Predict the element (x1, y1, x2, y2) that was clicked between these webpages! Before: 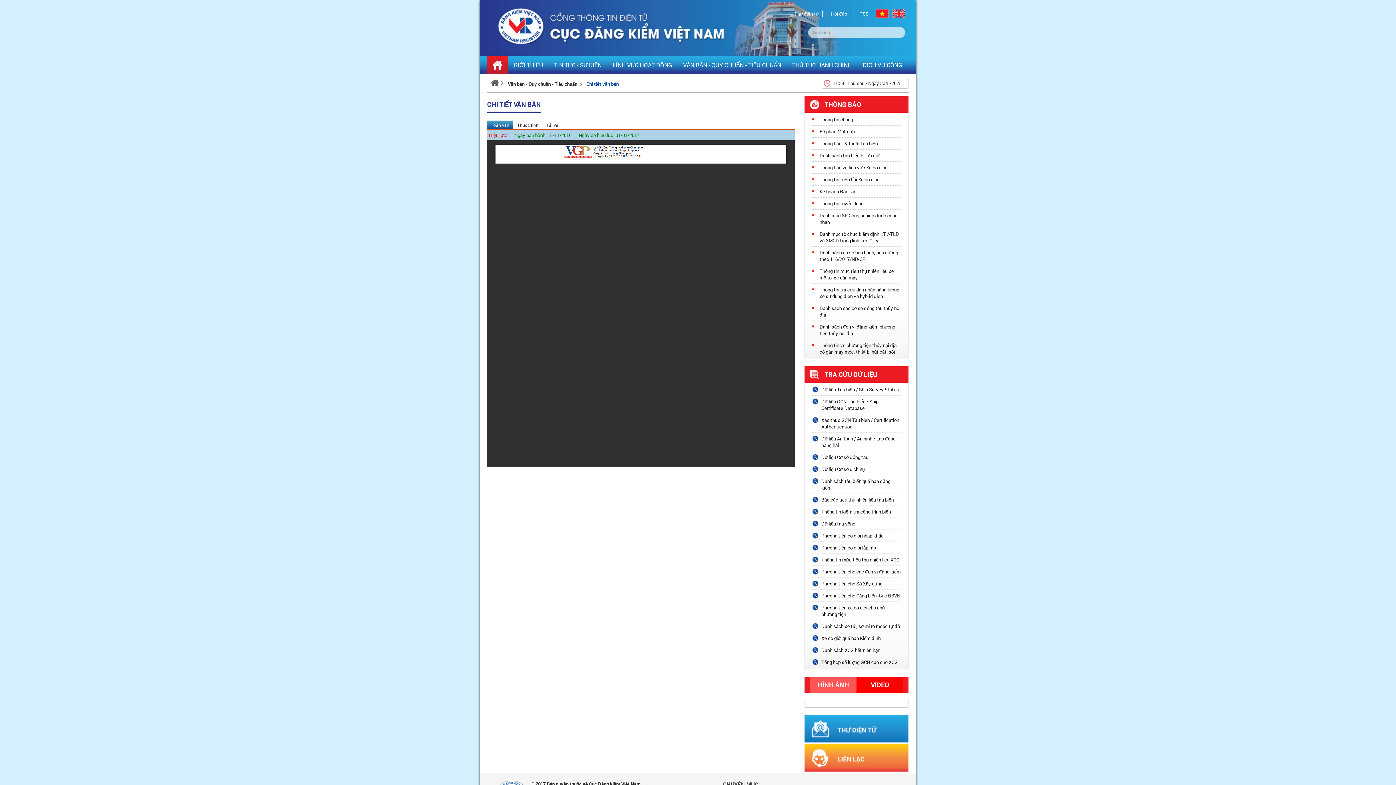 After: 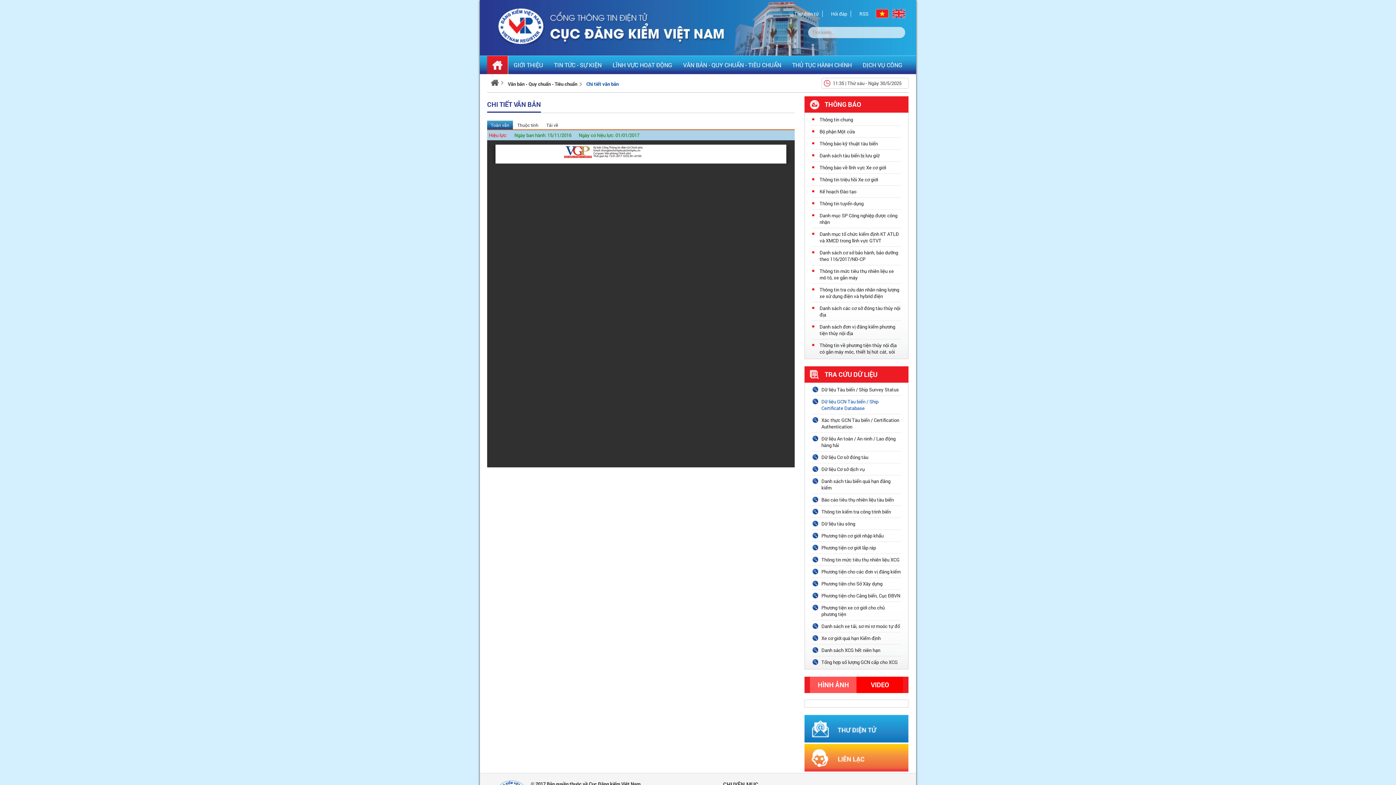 Action: bbox: (821, 398, 878, 411) label: Dữ liệu GCN Tàu biển / Ship Certificate Database